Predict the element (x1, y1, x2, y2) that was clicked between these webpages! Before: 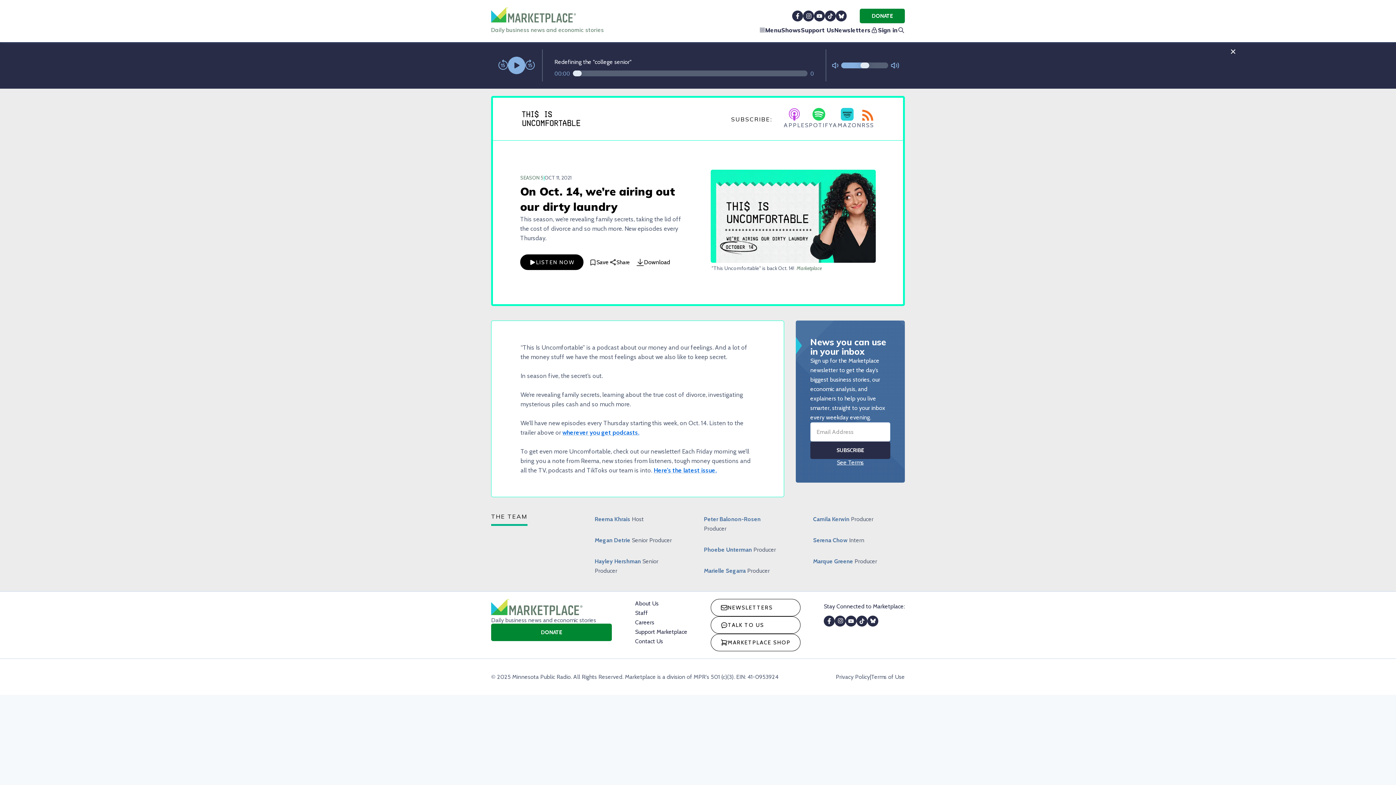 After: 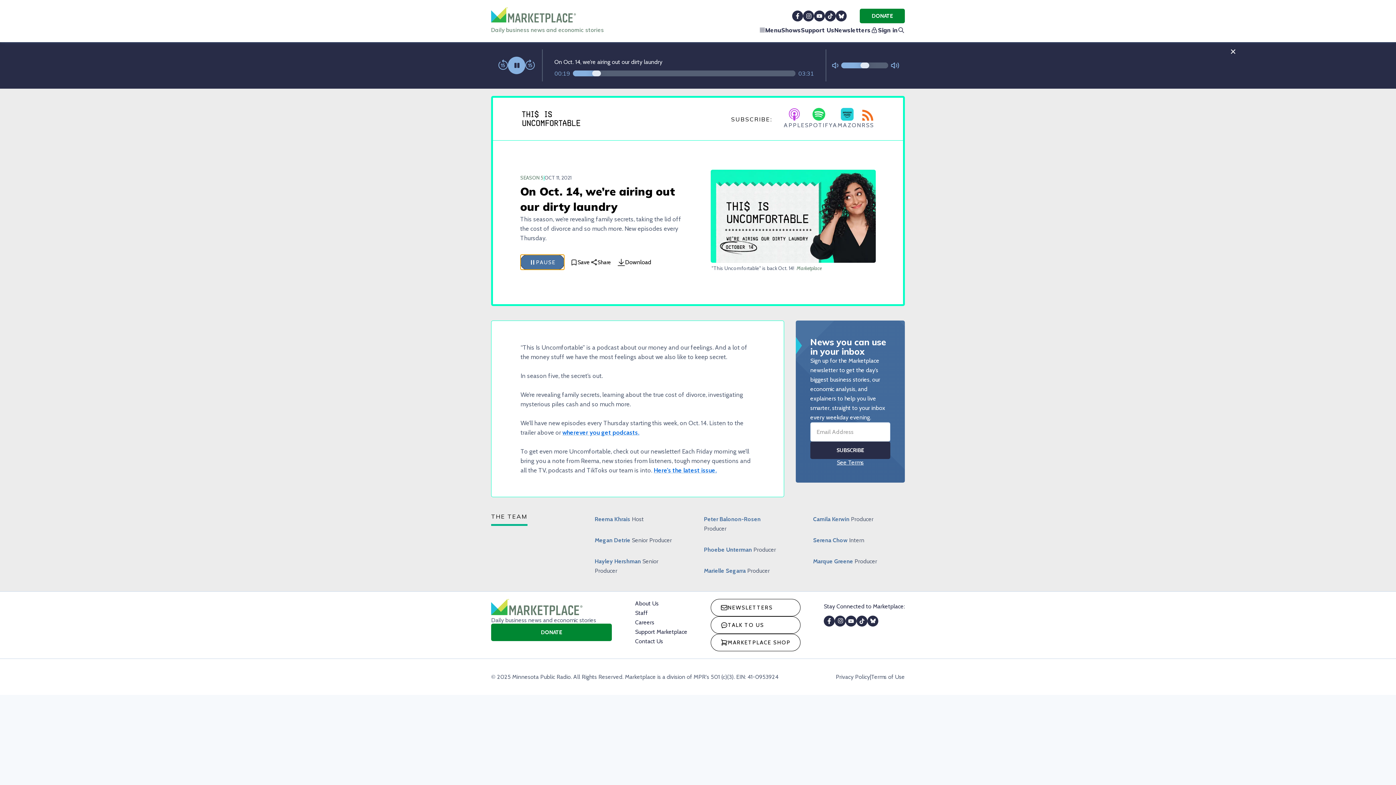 Action: label: LISTEN NOW bbox: (520, 266, 583, 281)